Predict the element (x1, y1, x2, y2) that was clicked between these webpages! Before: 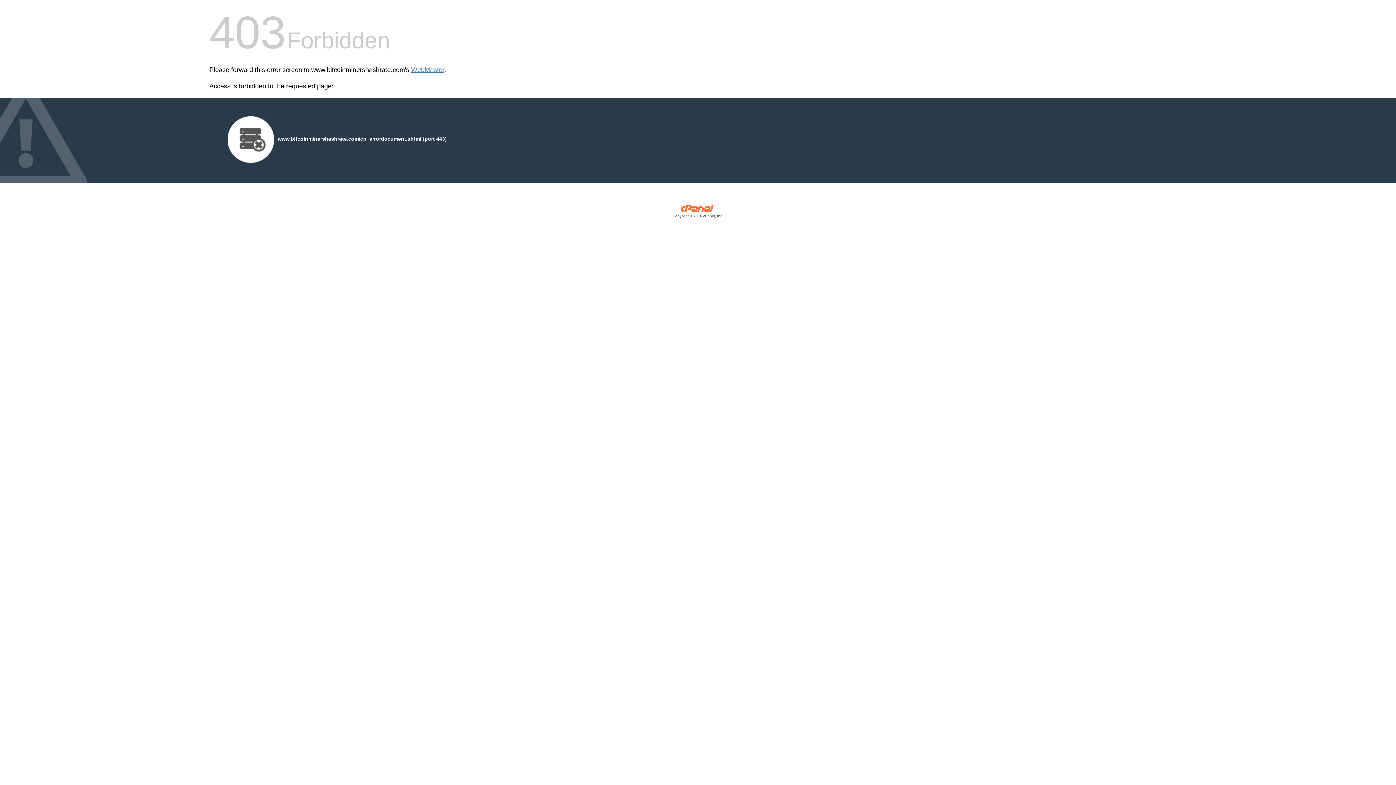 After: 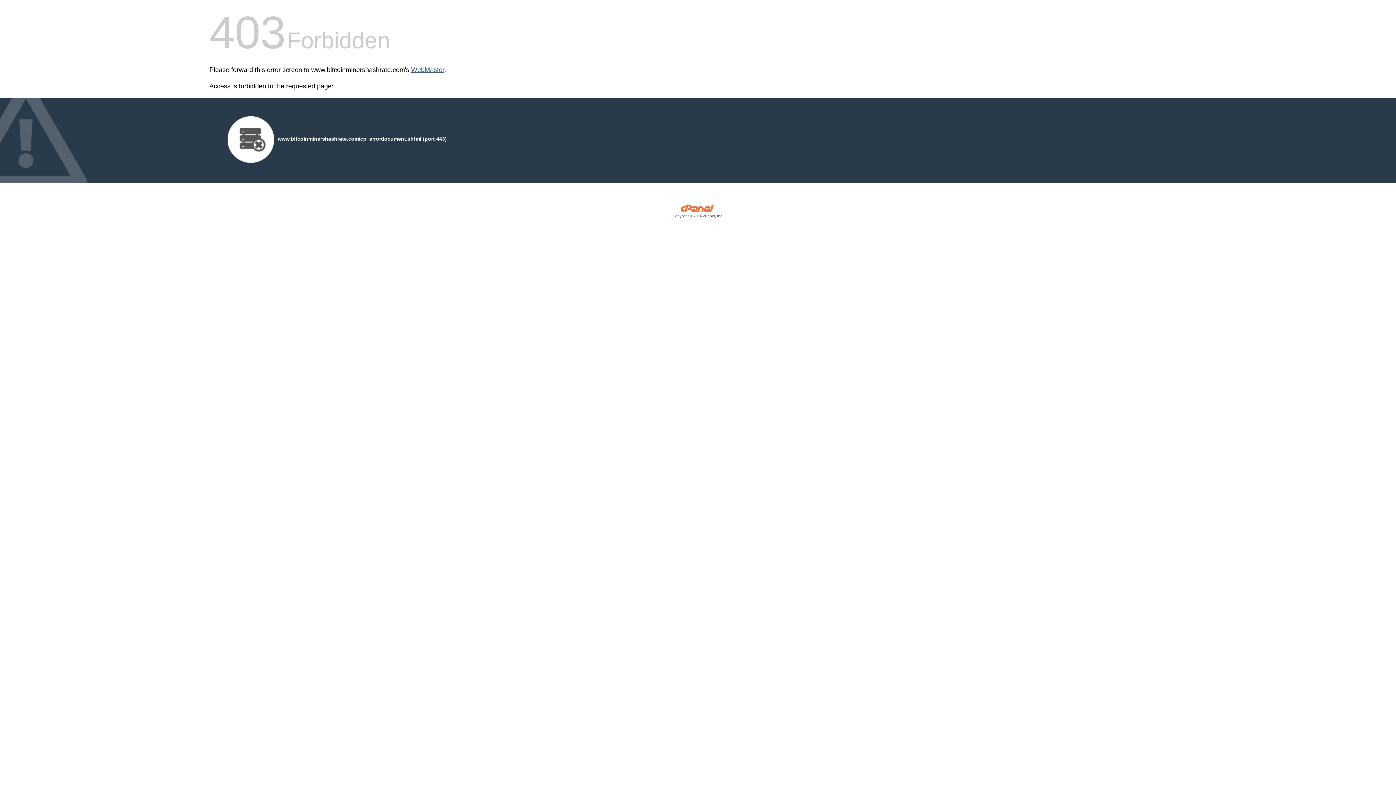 Action: bbox: (411, 66, 444, 73) label: WebMaster